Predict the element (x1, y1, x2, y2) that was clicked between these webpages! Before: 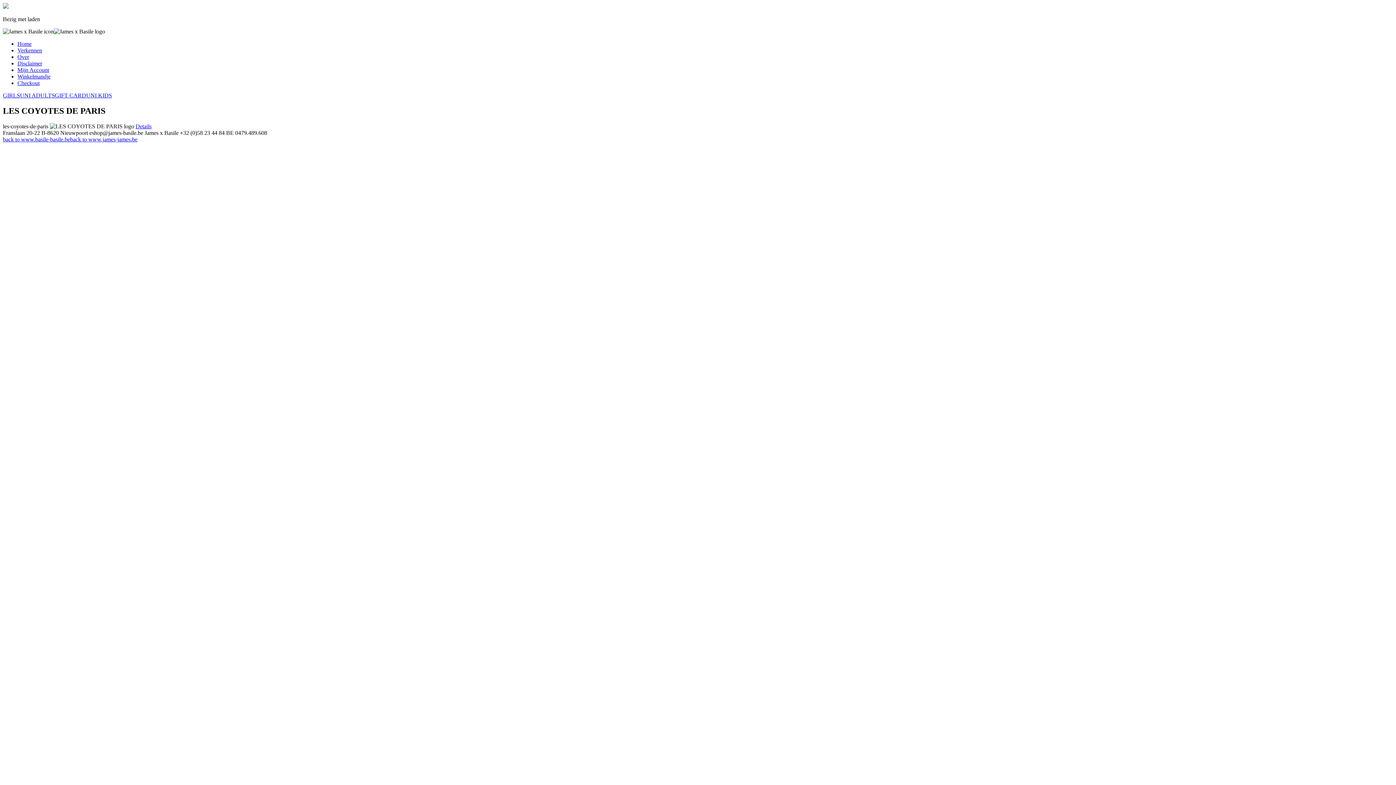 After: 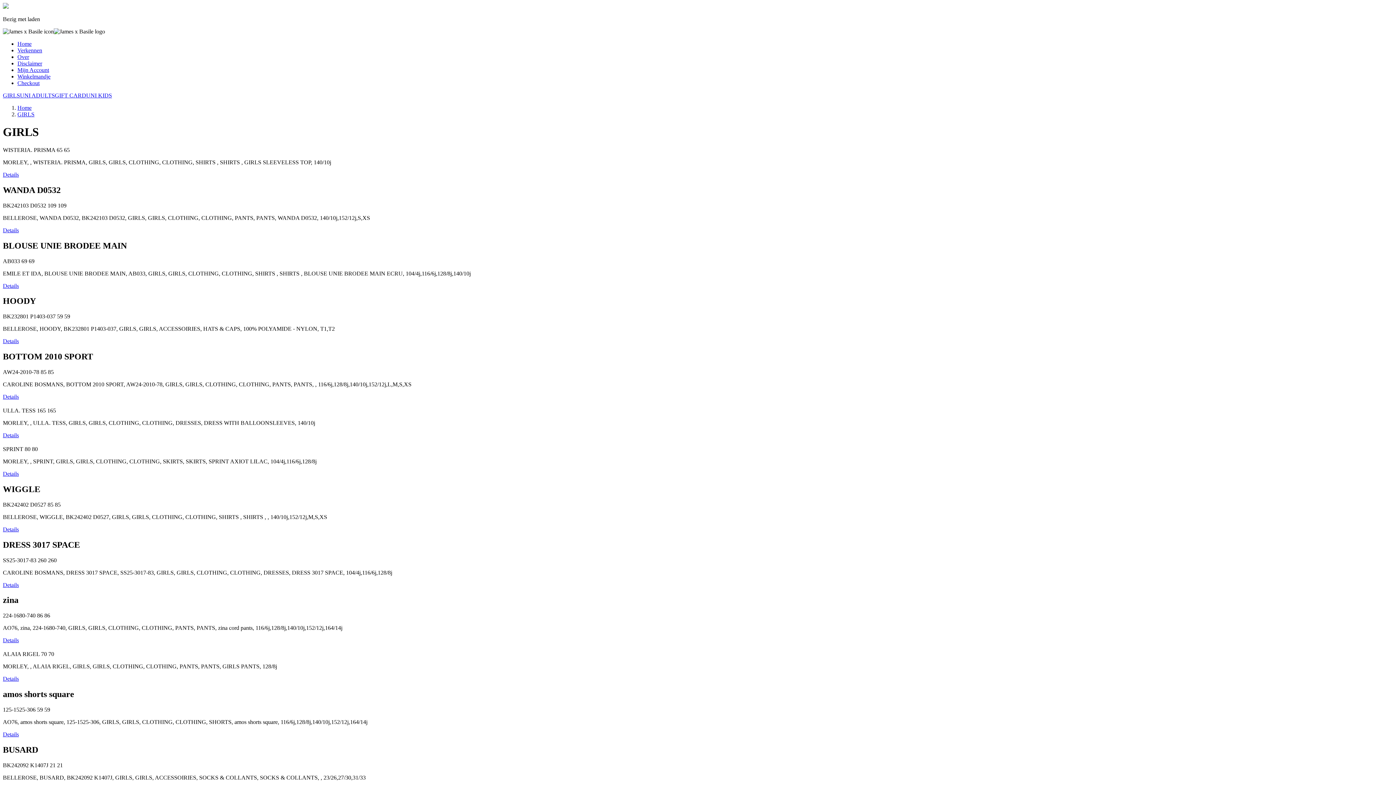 Action: bbox: (2, 92, 20, 98) label: GIRLS